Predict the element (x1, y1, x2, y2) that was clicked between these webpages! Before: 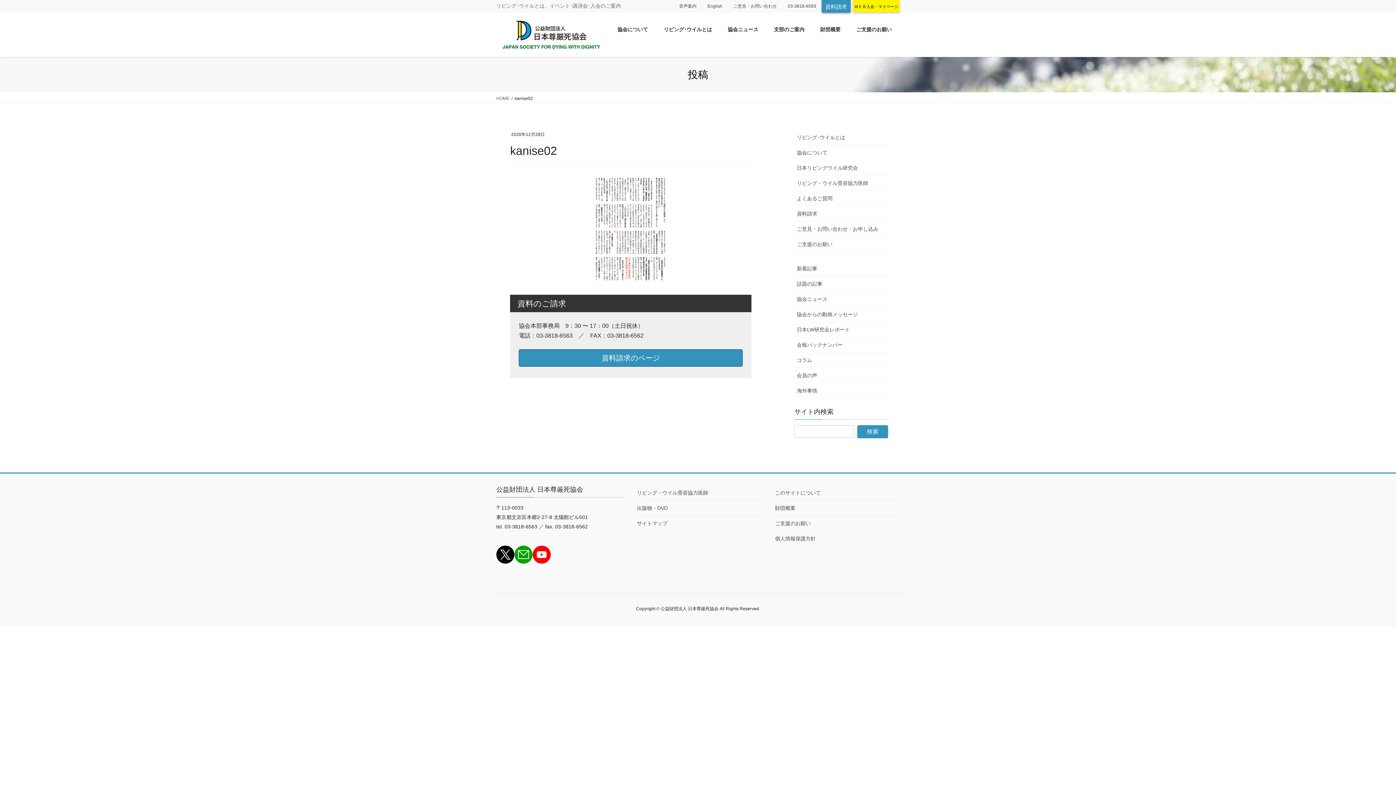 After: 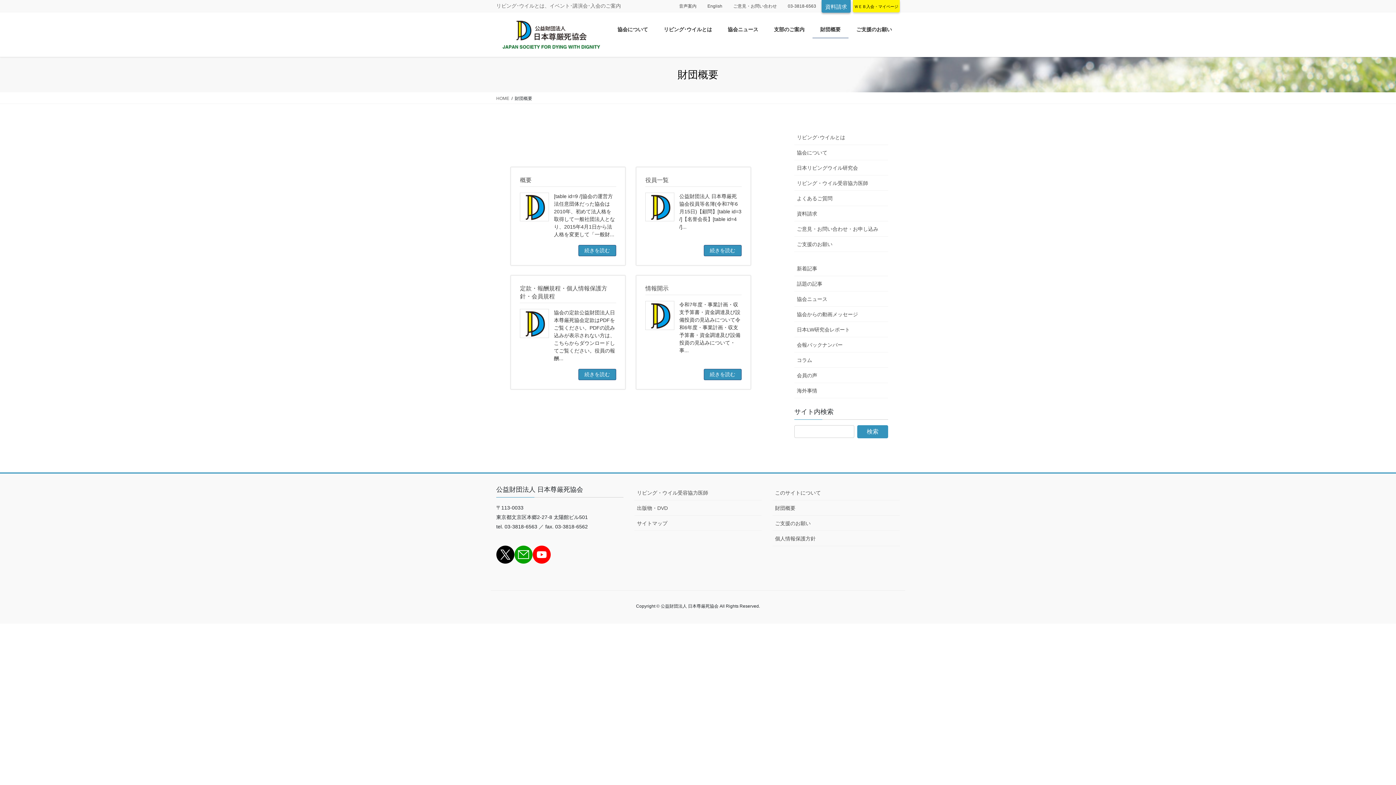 Action: bbox: (812, 21, 848, 38) label: 財団概要